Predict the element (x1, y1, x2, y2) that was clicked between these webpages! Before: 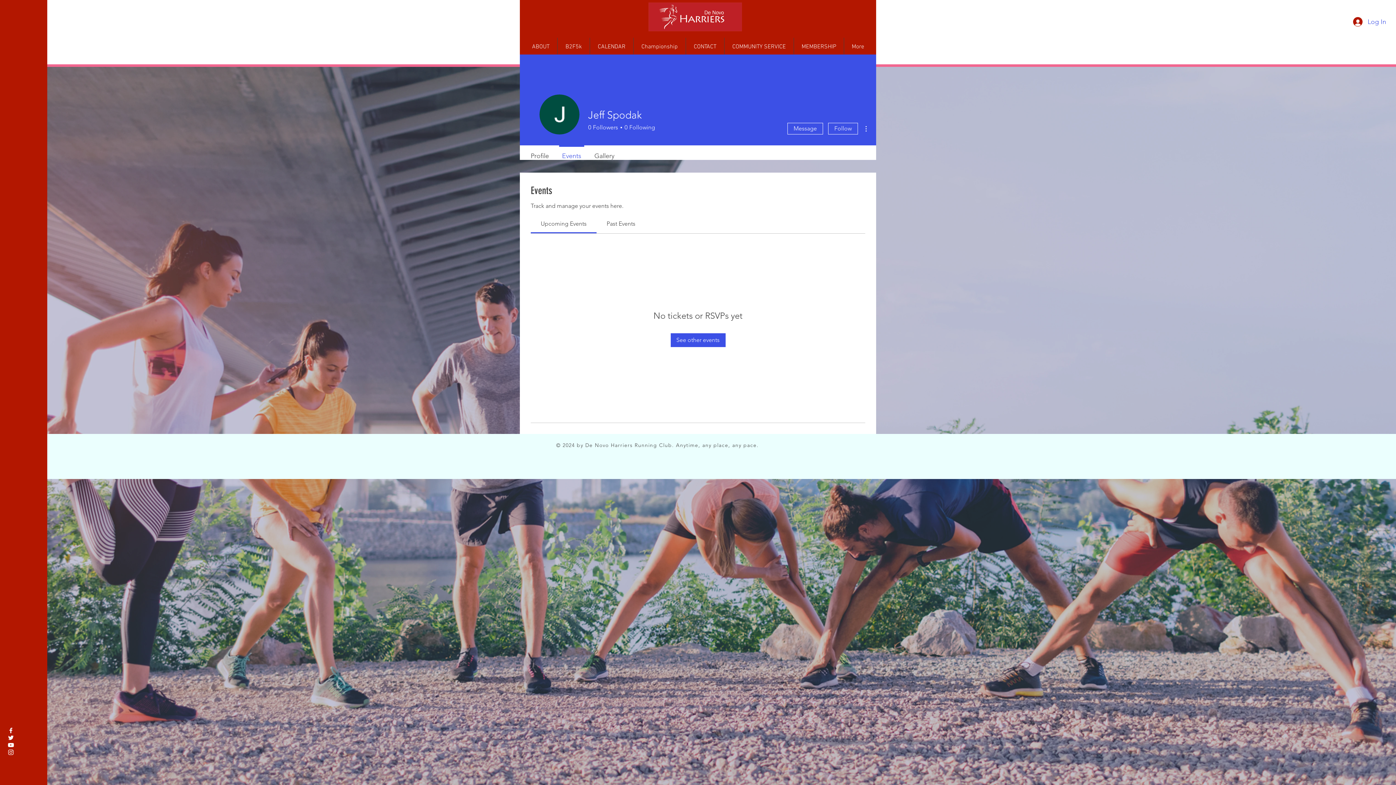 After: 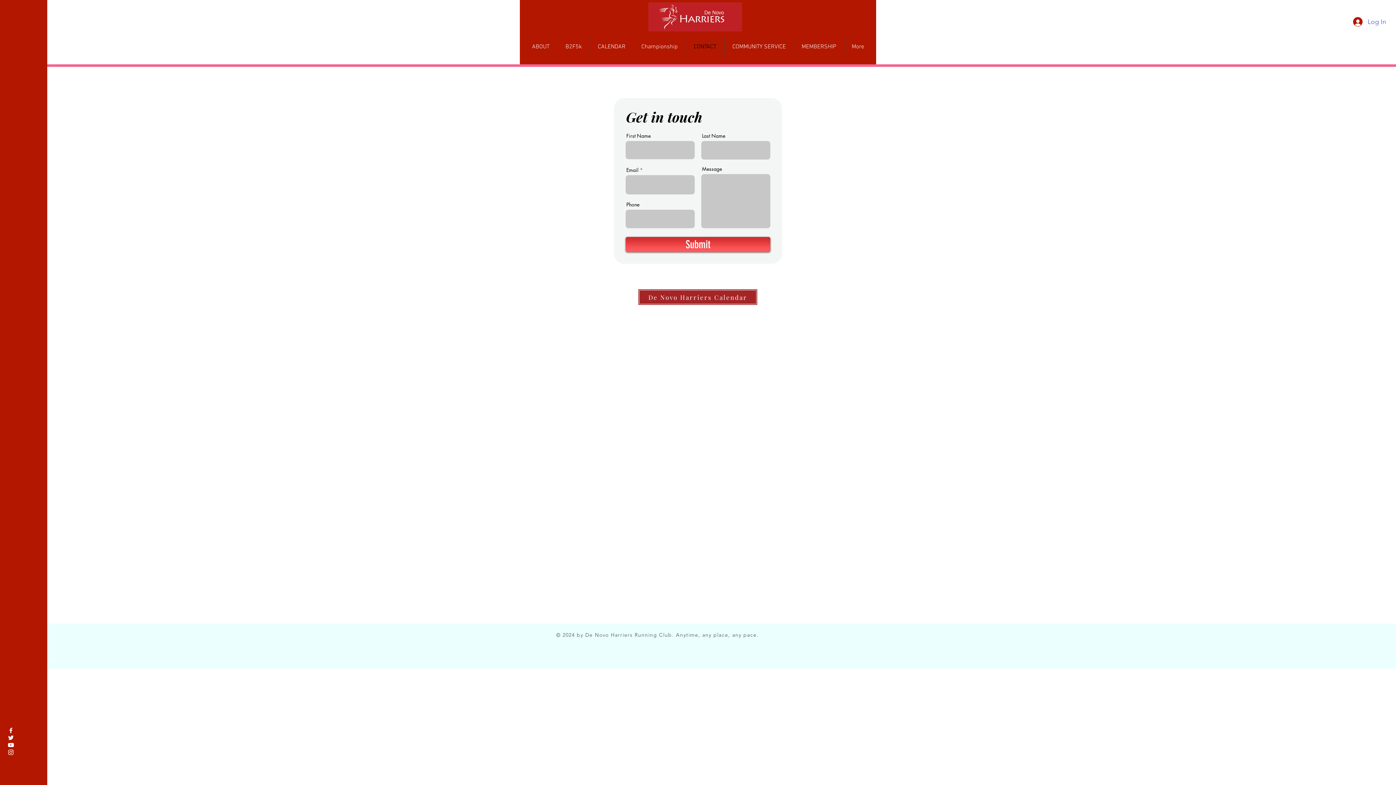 Action: bbox: (686, 37, 724, 56) label: CONTACT